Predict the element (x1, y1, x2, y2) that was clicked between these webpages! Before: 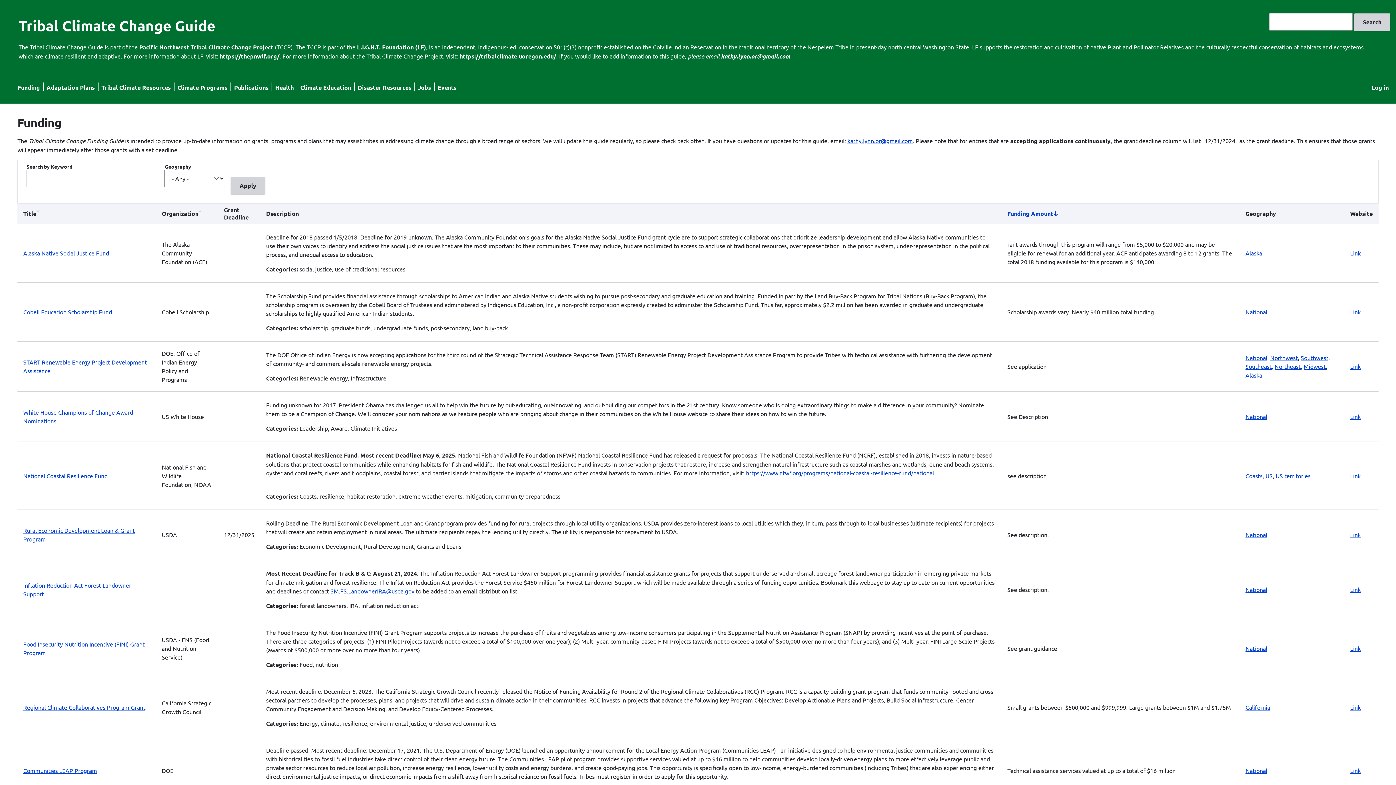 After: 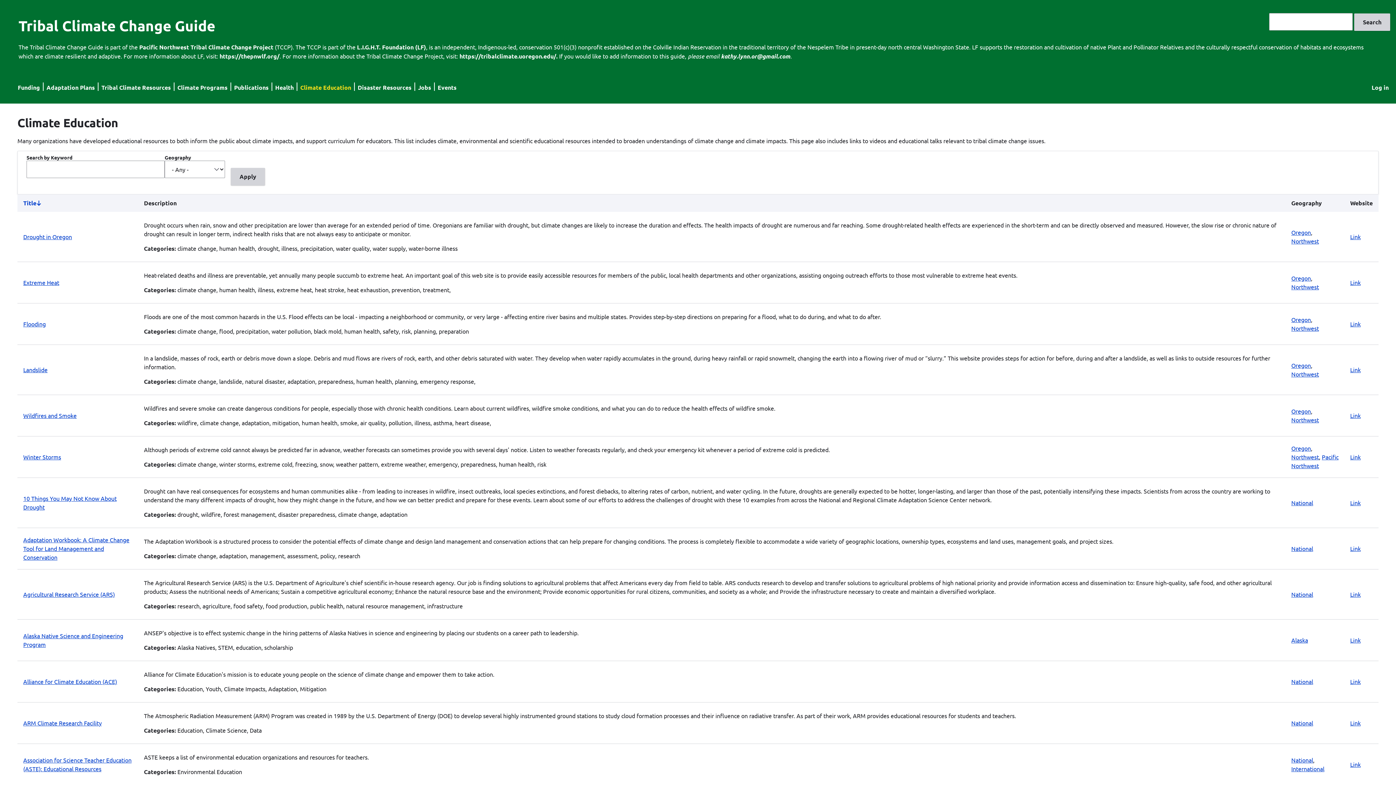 Action: label: Climate Education bbox: (300, 83, 351, 91)